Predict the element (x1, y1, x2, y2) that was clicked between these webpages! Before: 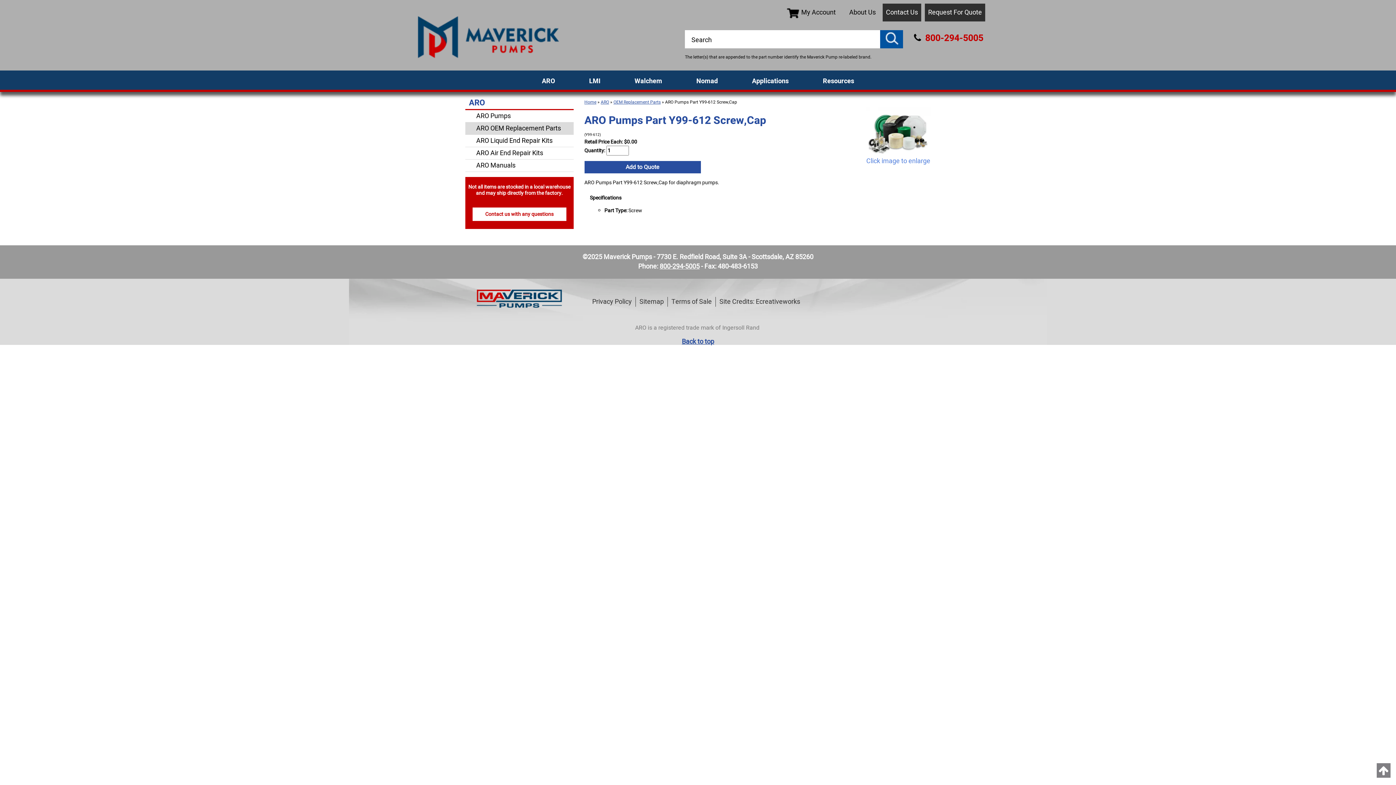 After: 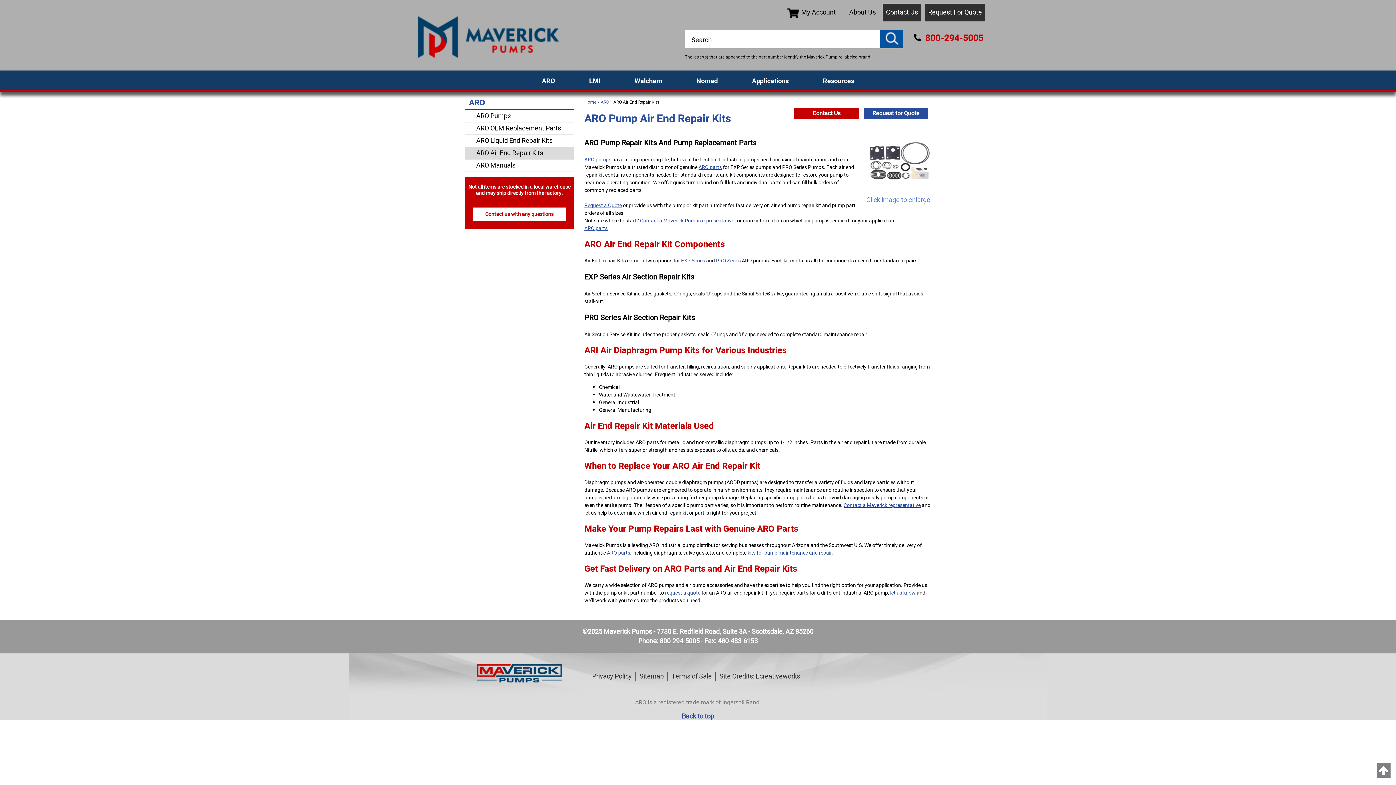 Action: bbox: (465, 147, 573, 159) label: ARO Air End Repair Kits